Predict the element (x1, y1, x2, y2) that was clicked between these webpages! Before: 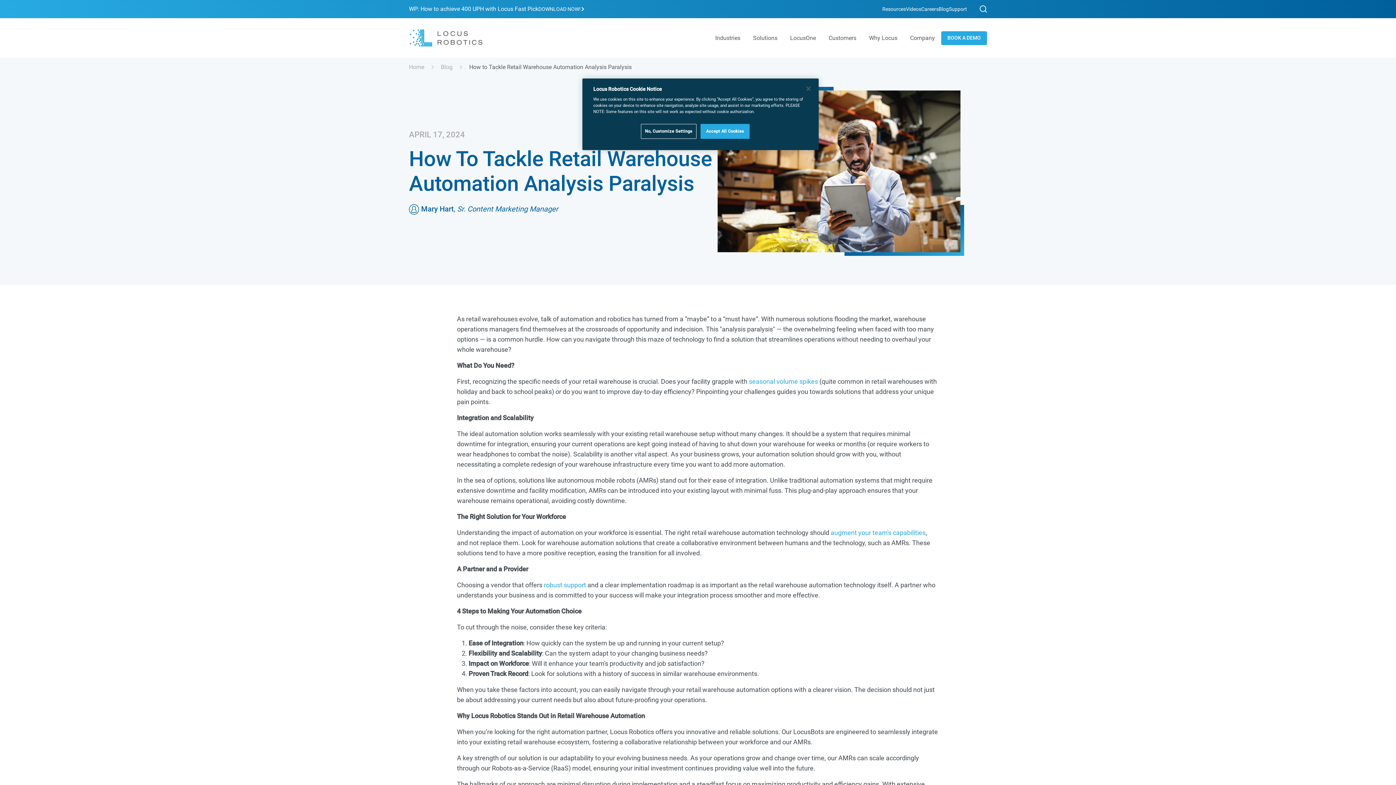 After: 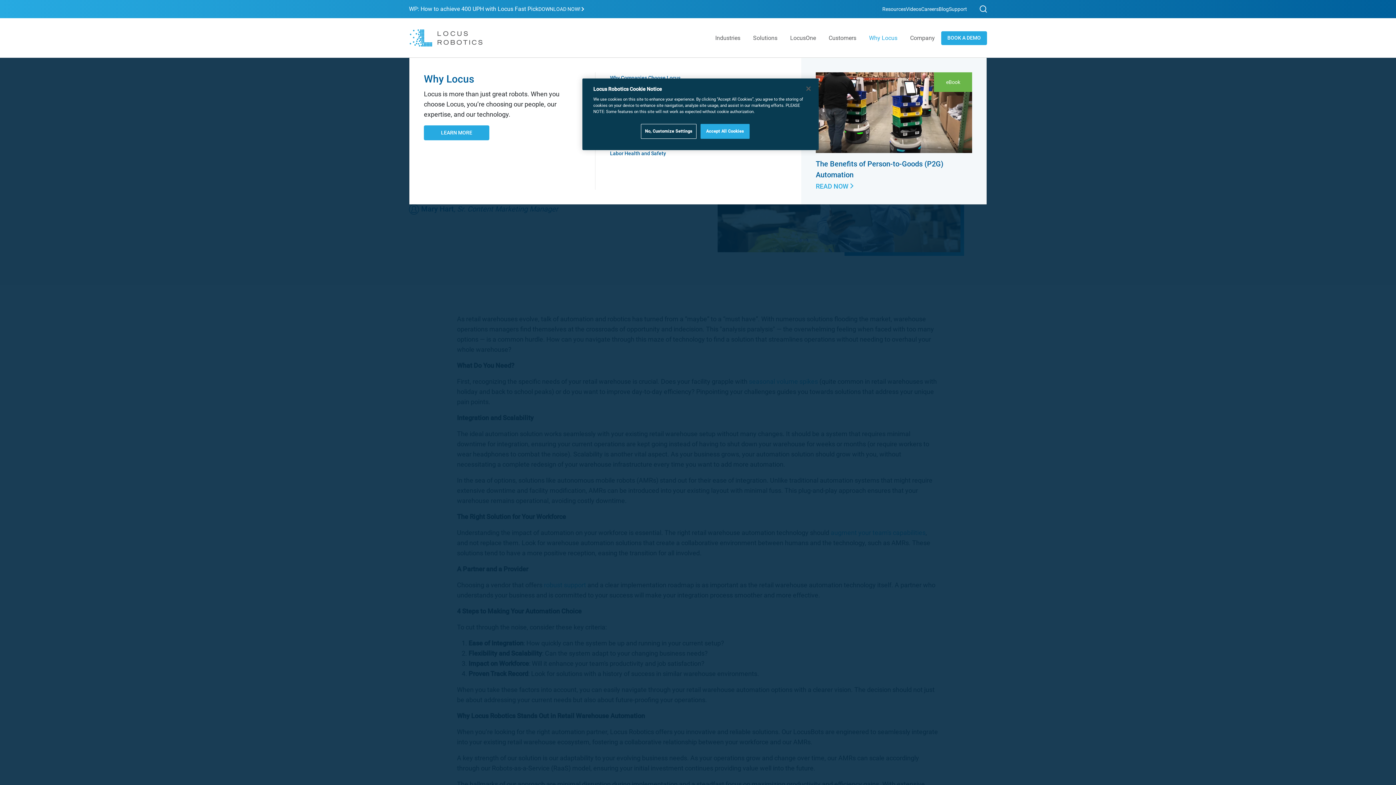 Action: bbox: (862, 18, 904, 57) label: Why Locus